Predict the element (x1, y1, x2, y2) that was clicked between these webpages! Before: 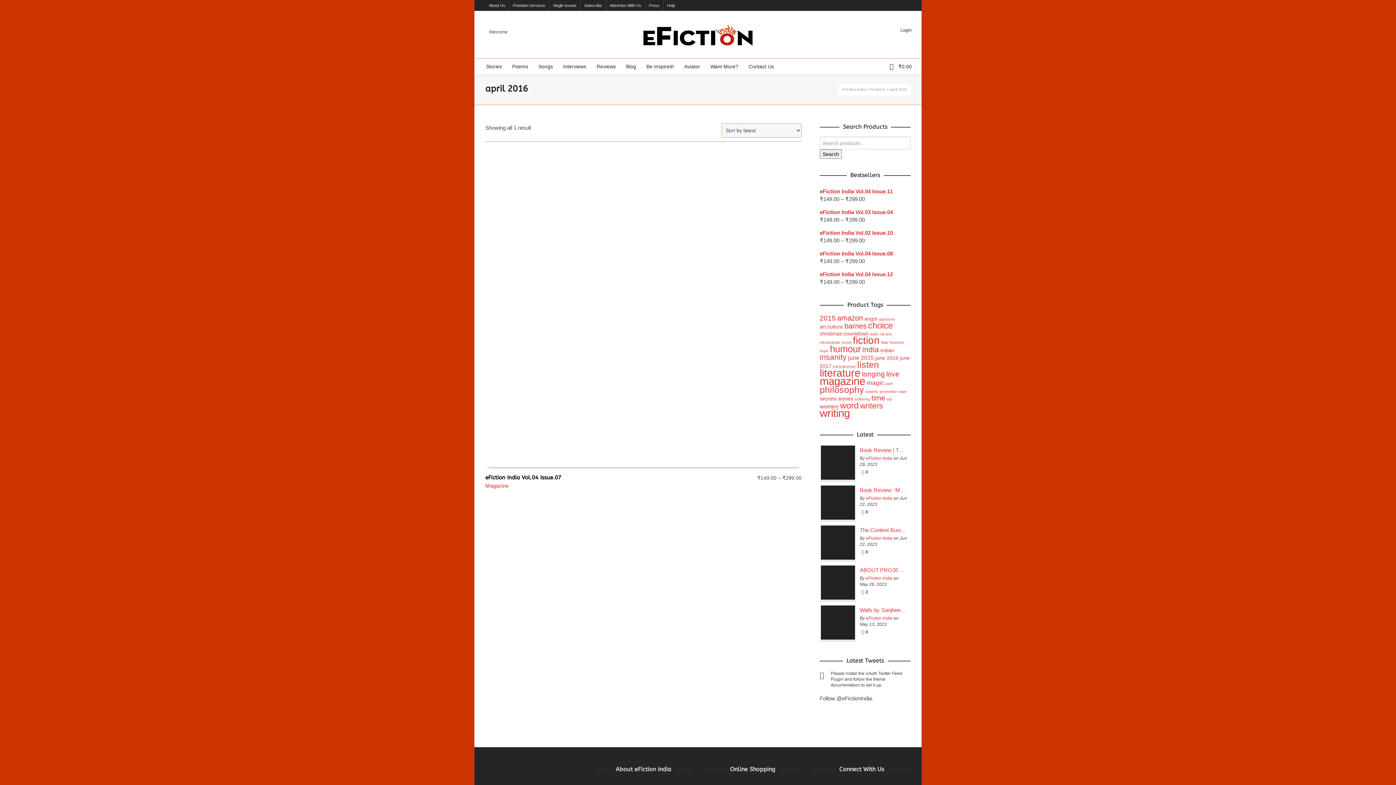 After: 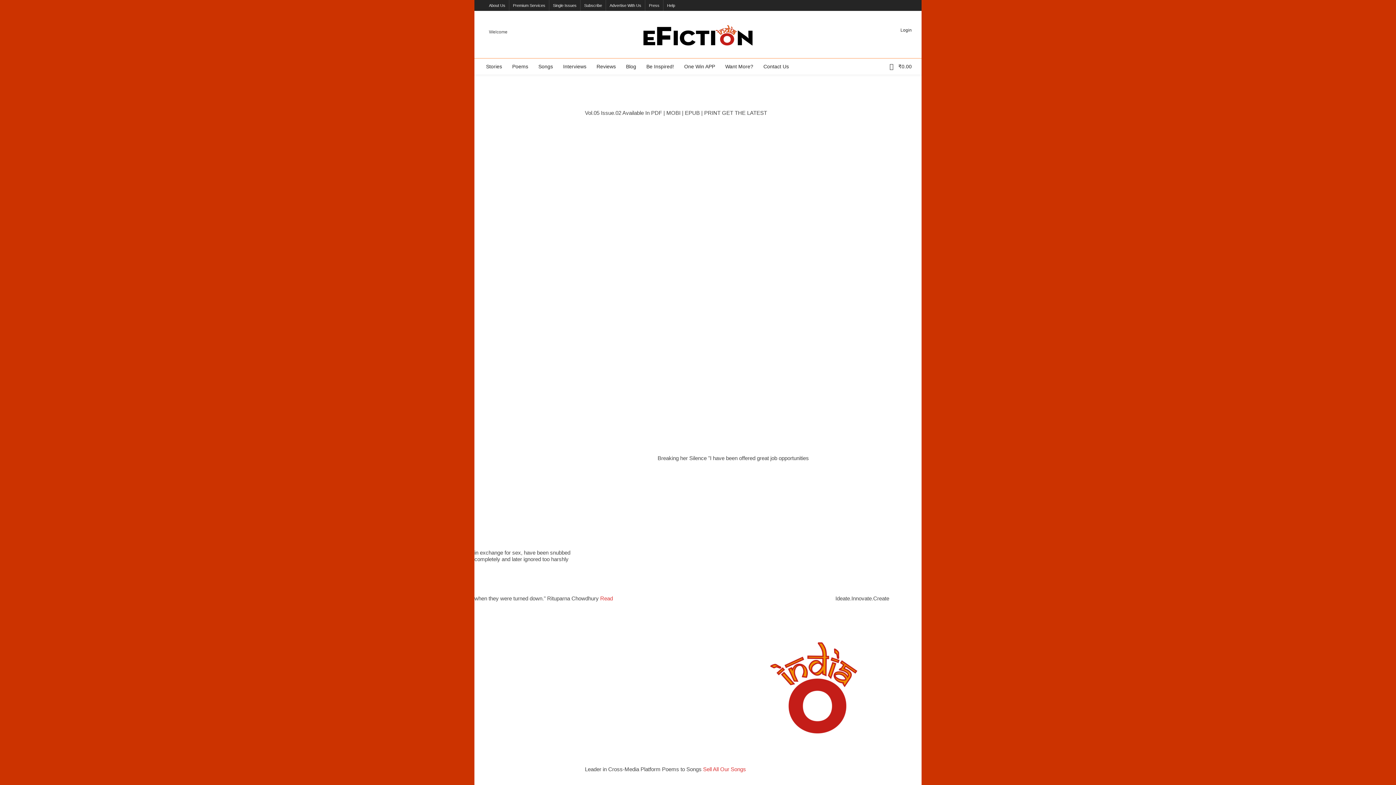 Action: label: rape (1 product) bbox: (898, 389, 906, 393)